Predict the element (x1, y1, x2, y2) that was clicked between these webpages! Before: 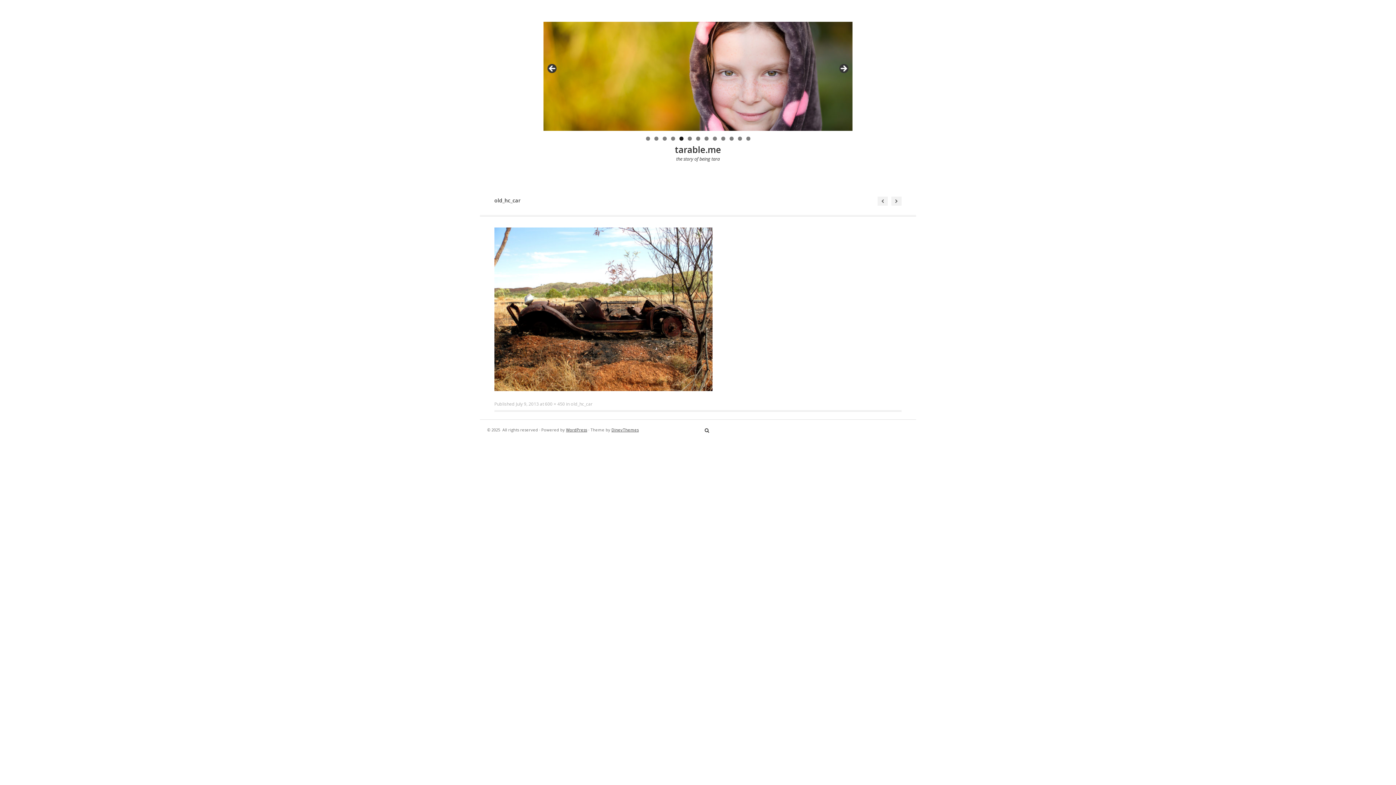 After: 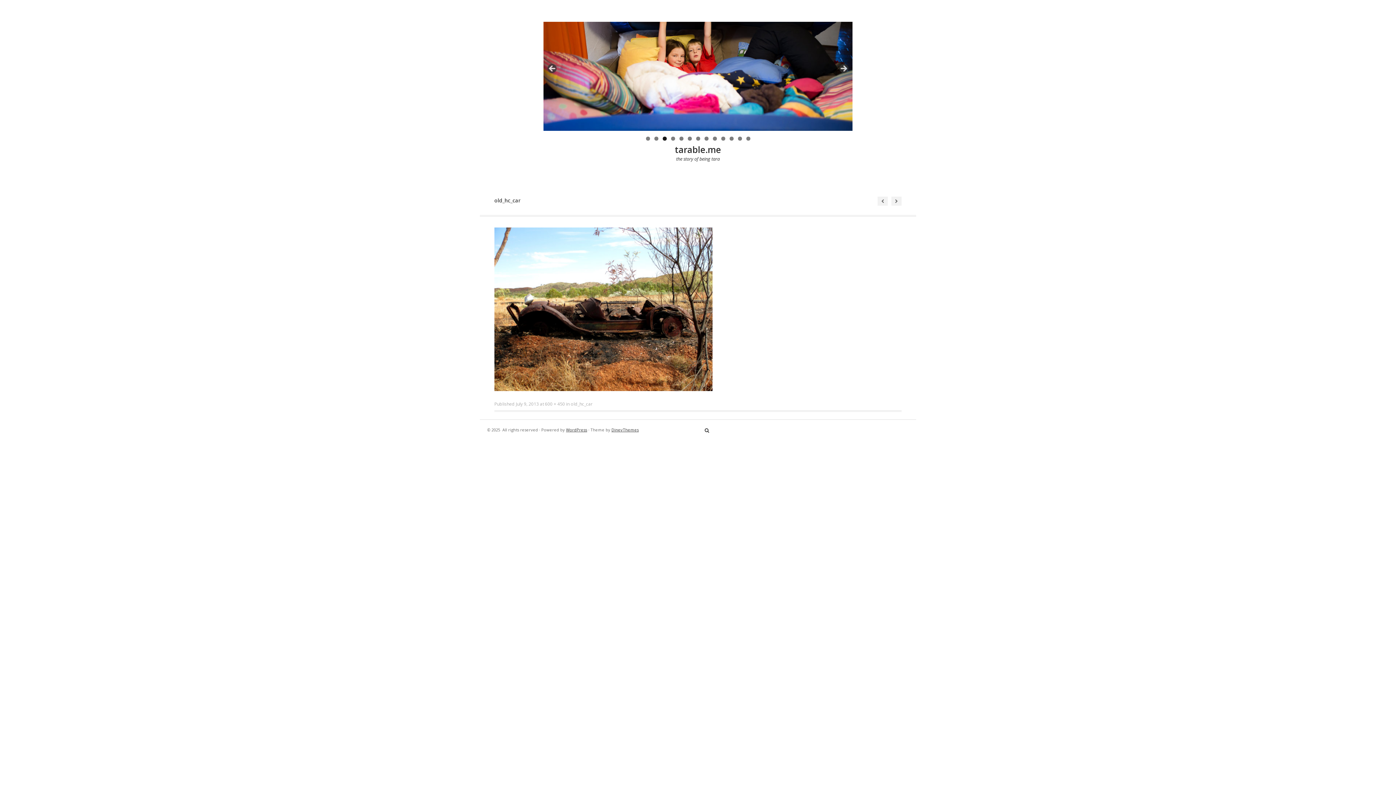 Action: bbox: (662, 136, 666, 140) label: 3